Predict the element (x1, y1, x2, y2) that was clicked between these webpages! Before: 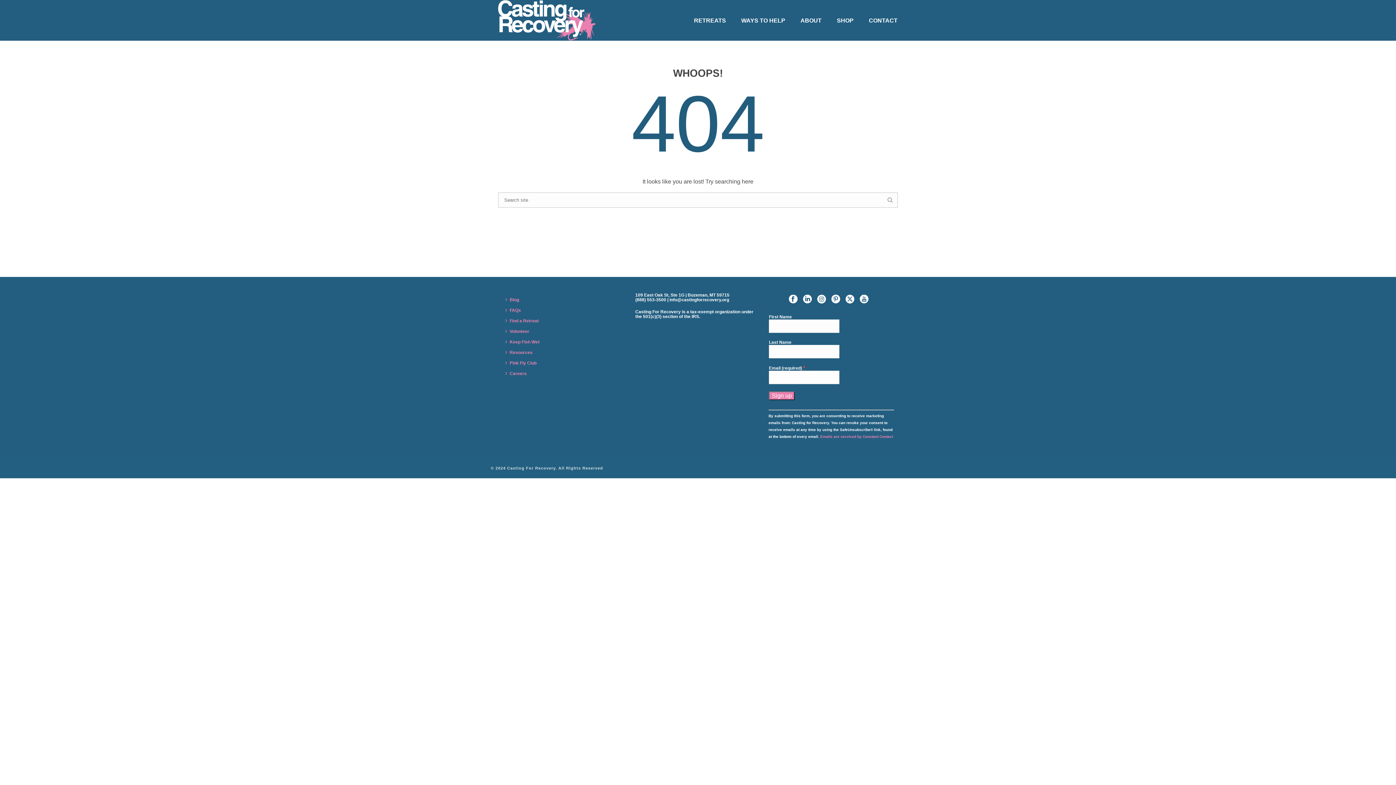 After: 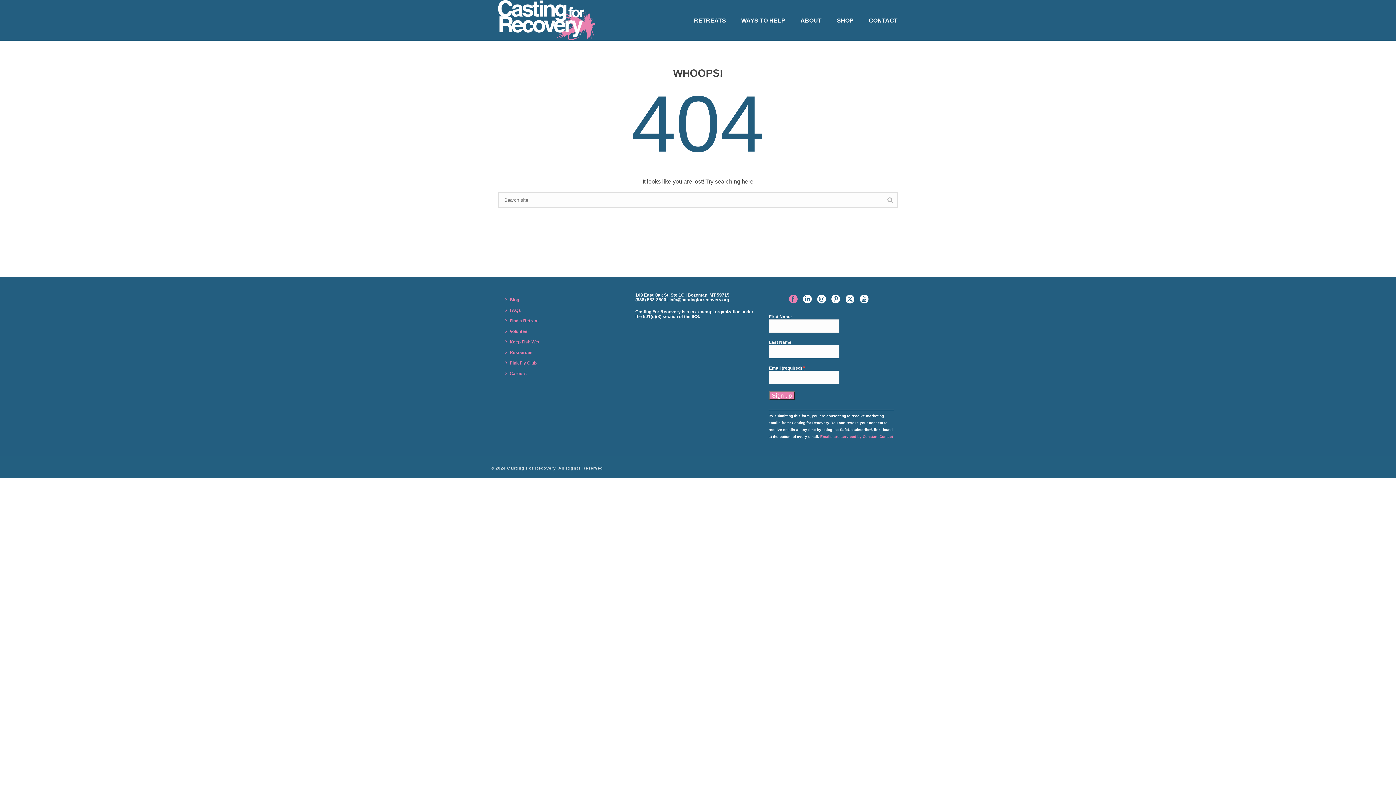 Action: bbox: (788, 294, 797, 304)